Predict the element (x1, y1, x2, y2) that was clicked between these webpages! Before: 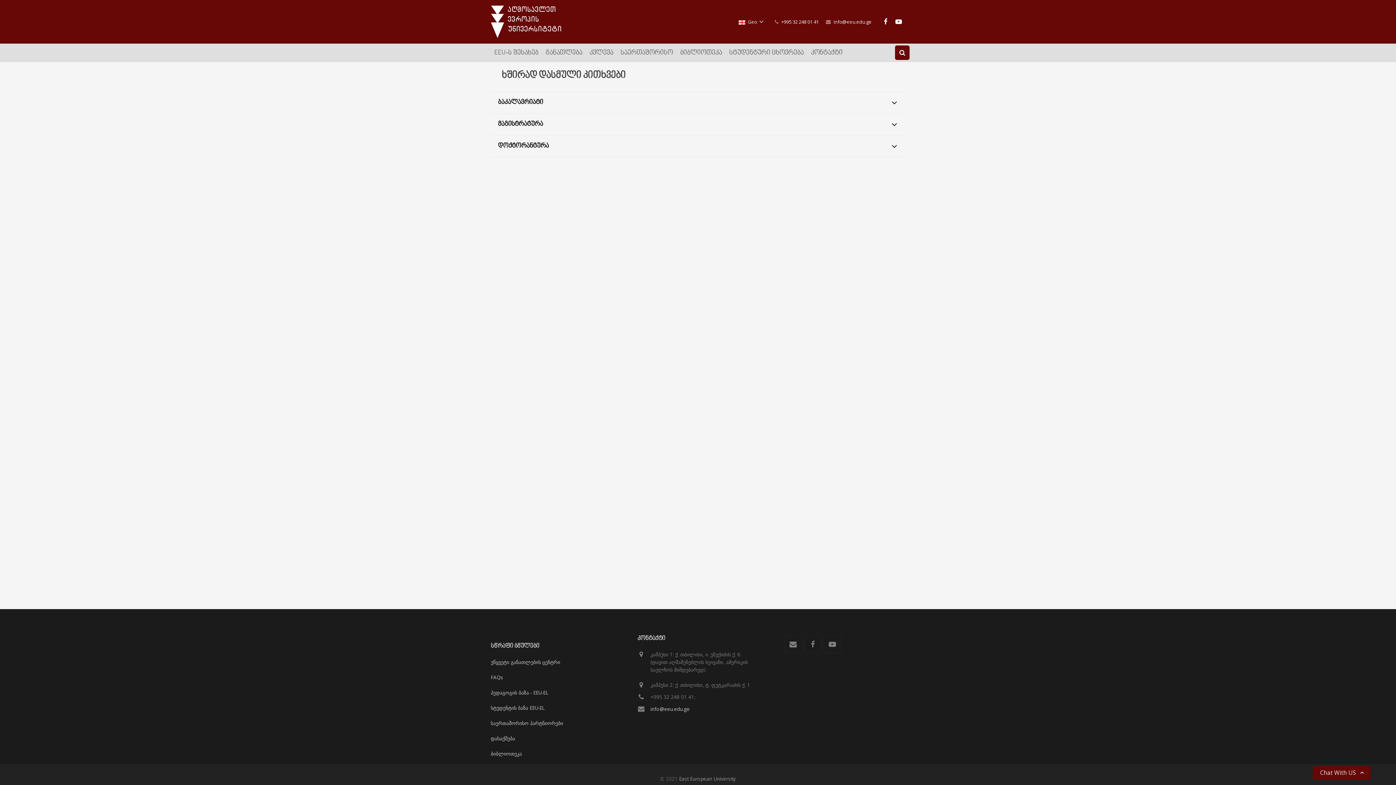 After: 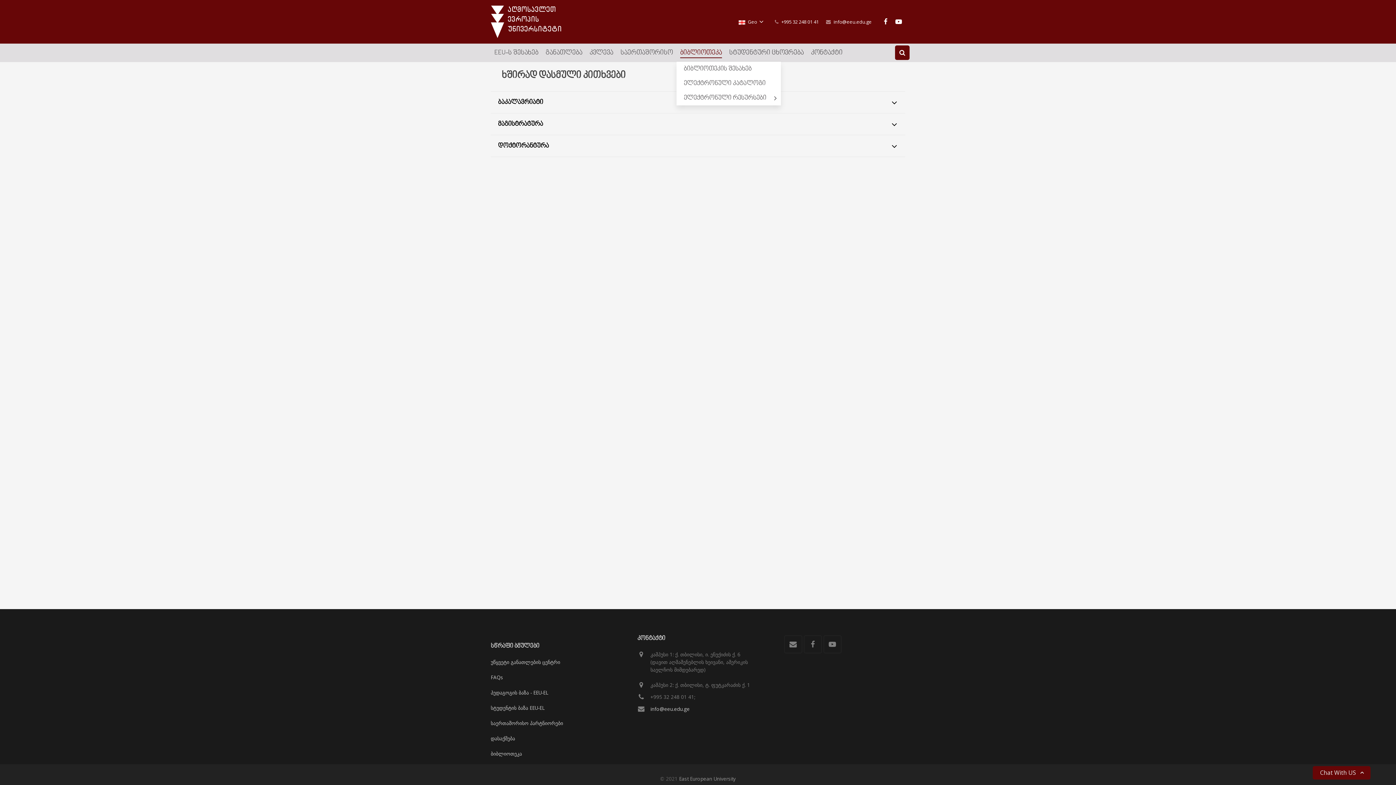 Action: bbox: (676, 43, 725, 61) label: ბიბლიოთეკა